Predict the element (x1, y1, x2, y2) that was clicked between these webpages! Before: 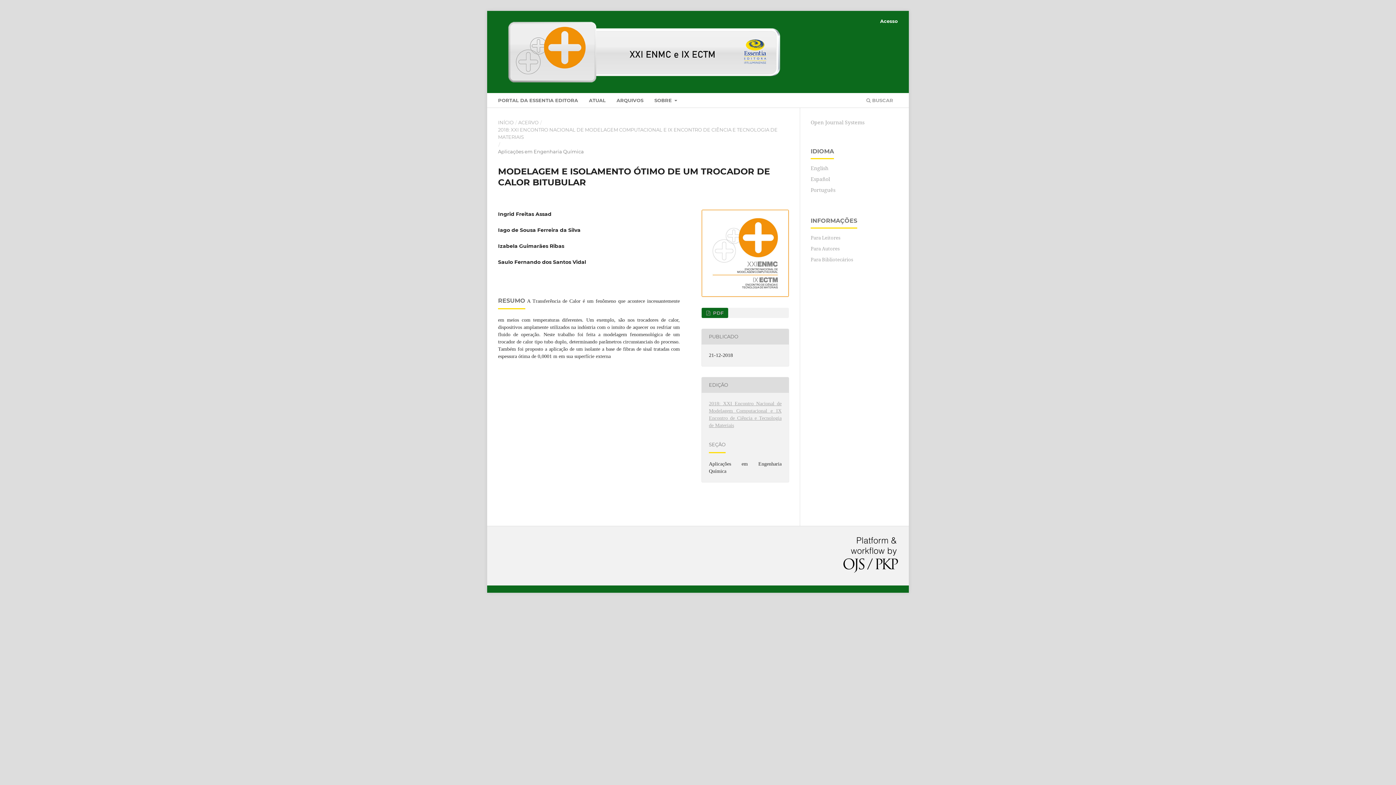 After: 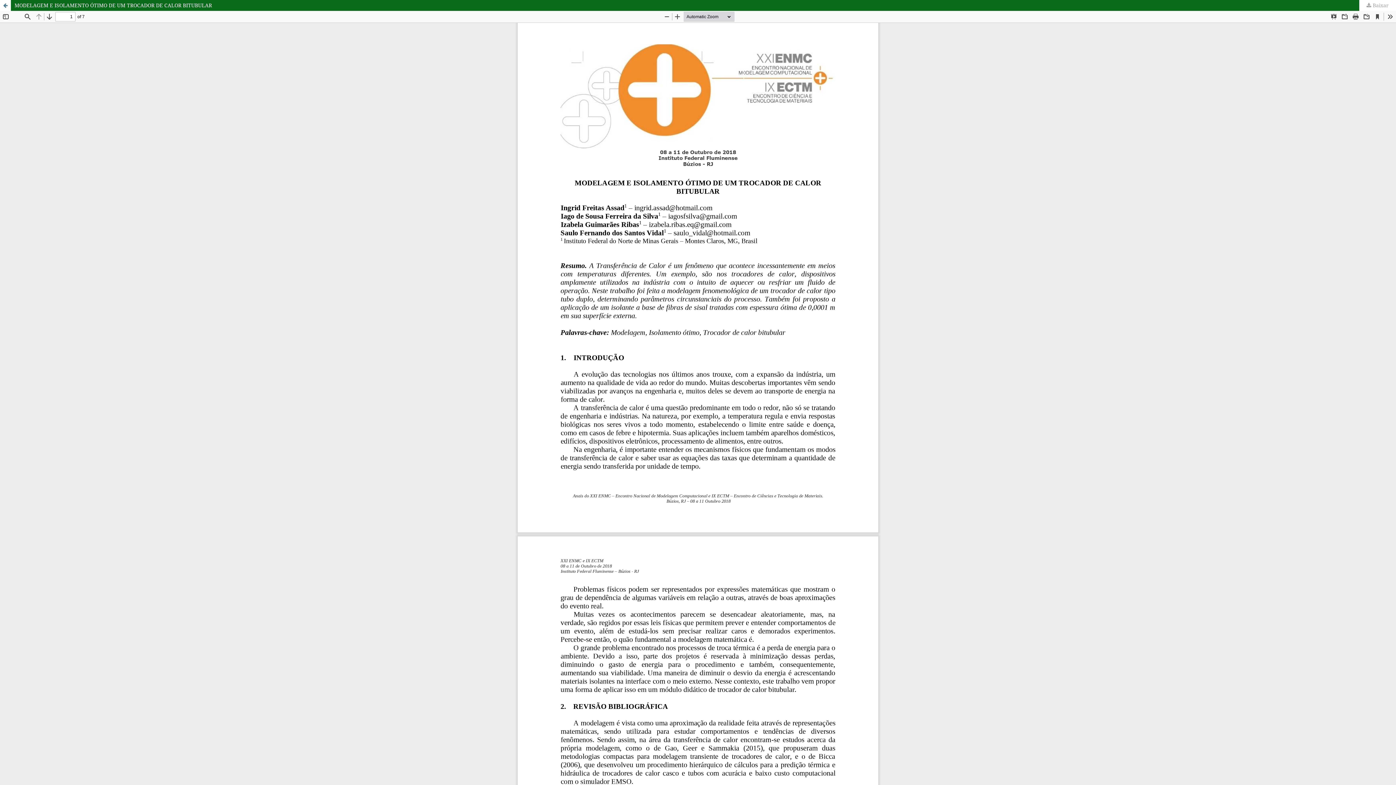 Action: bbox: (701, 307, 728, 318) label:  PDF